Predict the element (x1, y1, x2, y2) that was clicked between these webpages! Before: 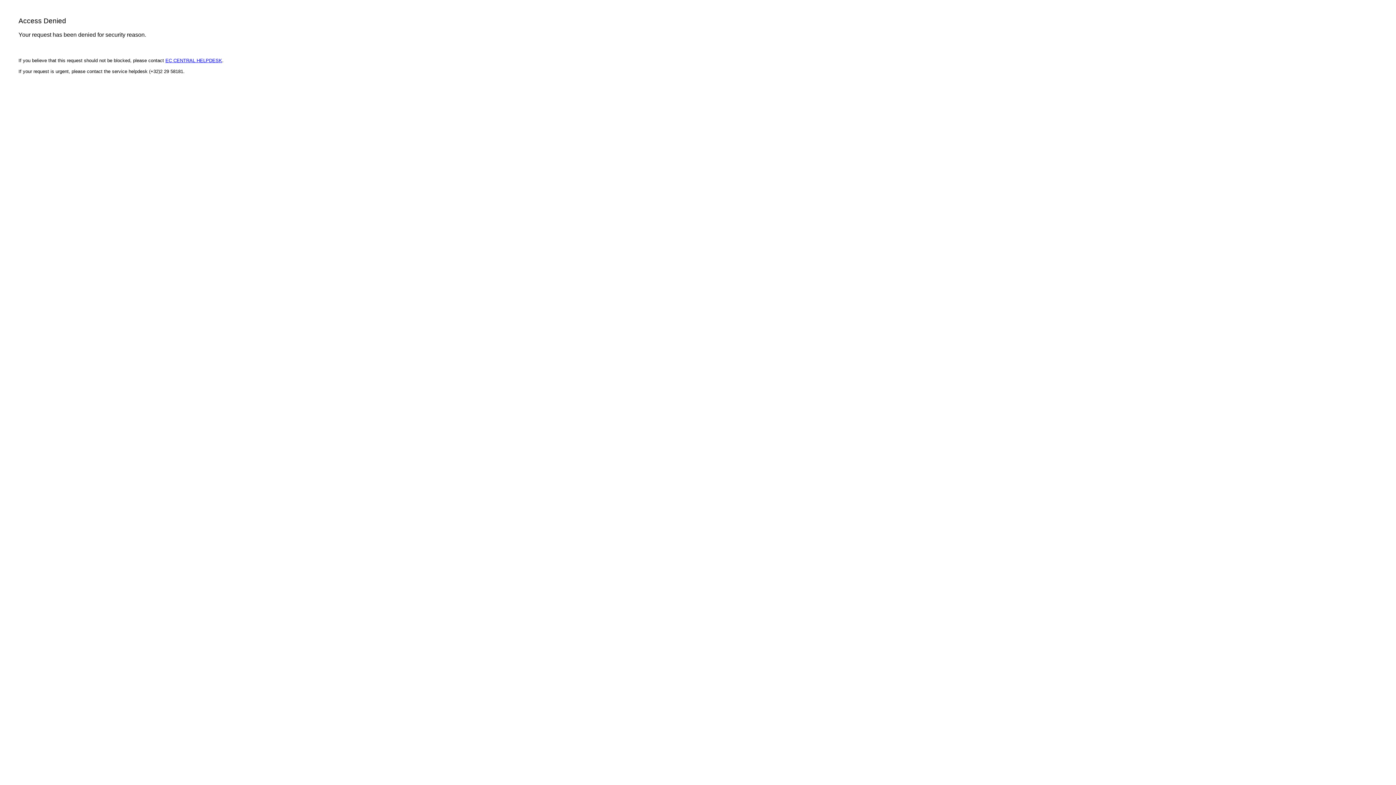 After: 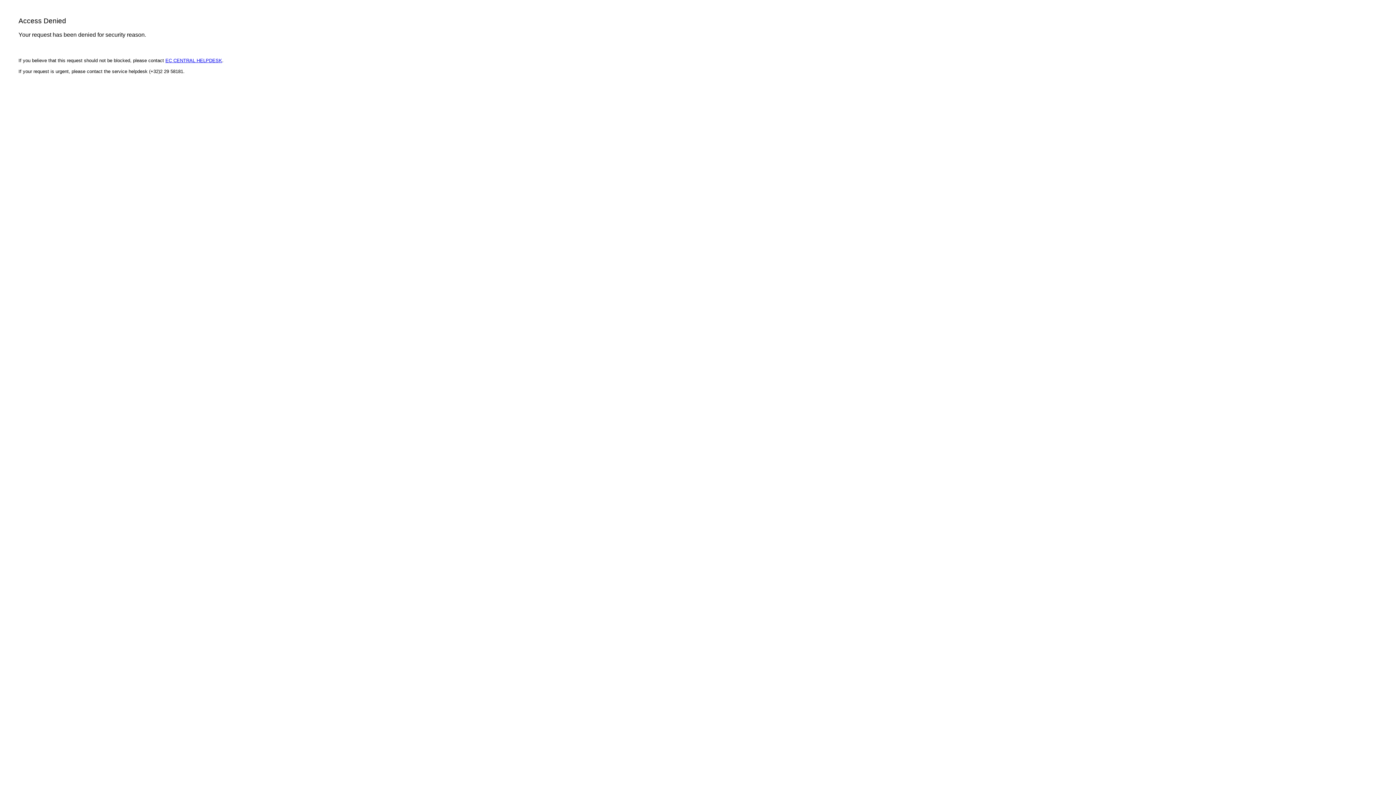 Action: label: EC CENTRAL HELPDESK bbox: (165, 57, 222, 63)